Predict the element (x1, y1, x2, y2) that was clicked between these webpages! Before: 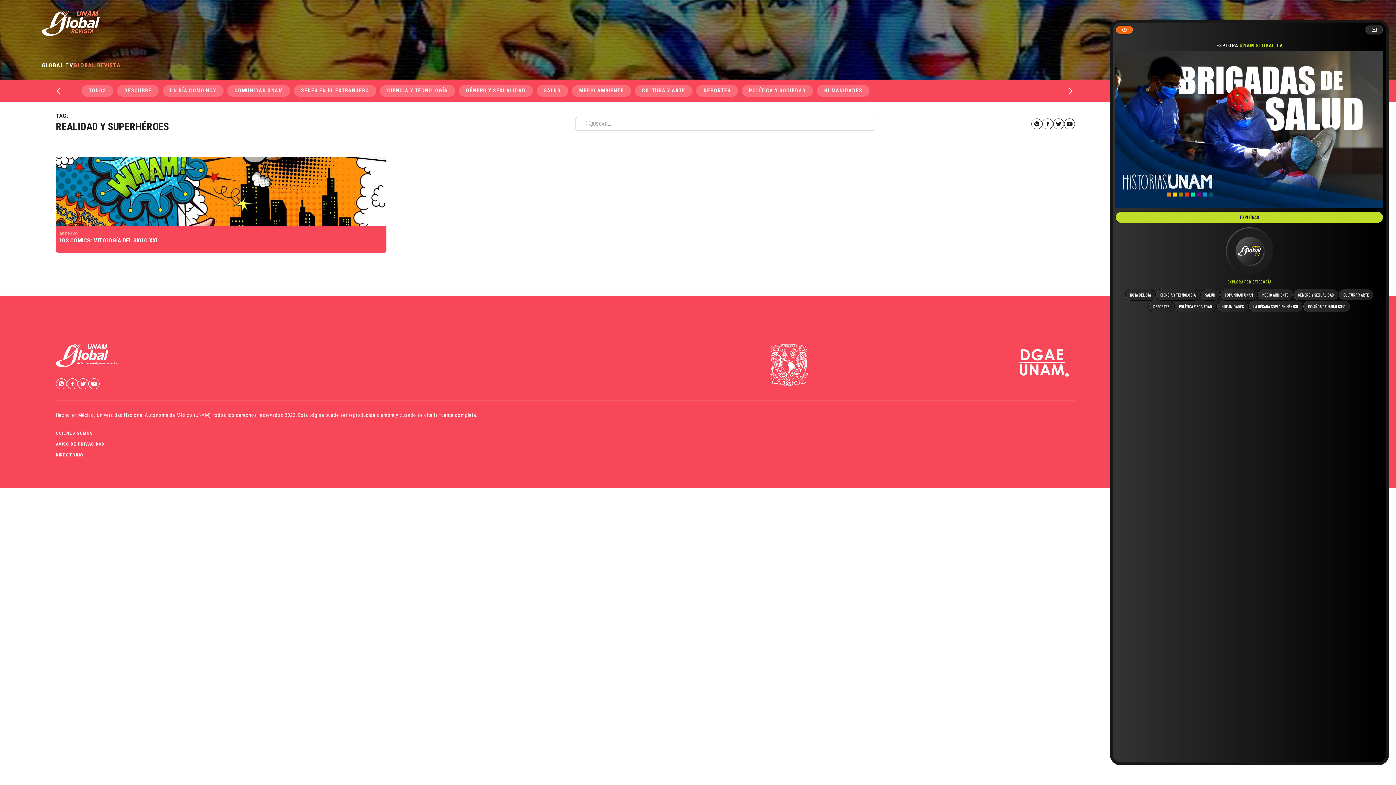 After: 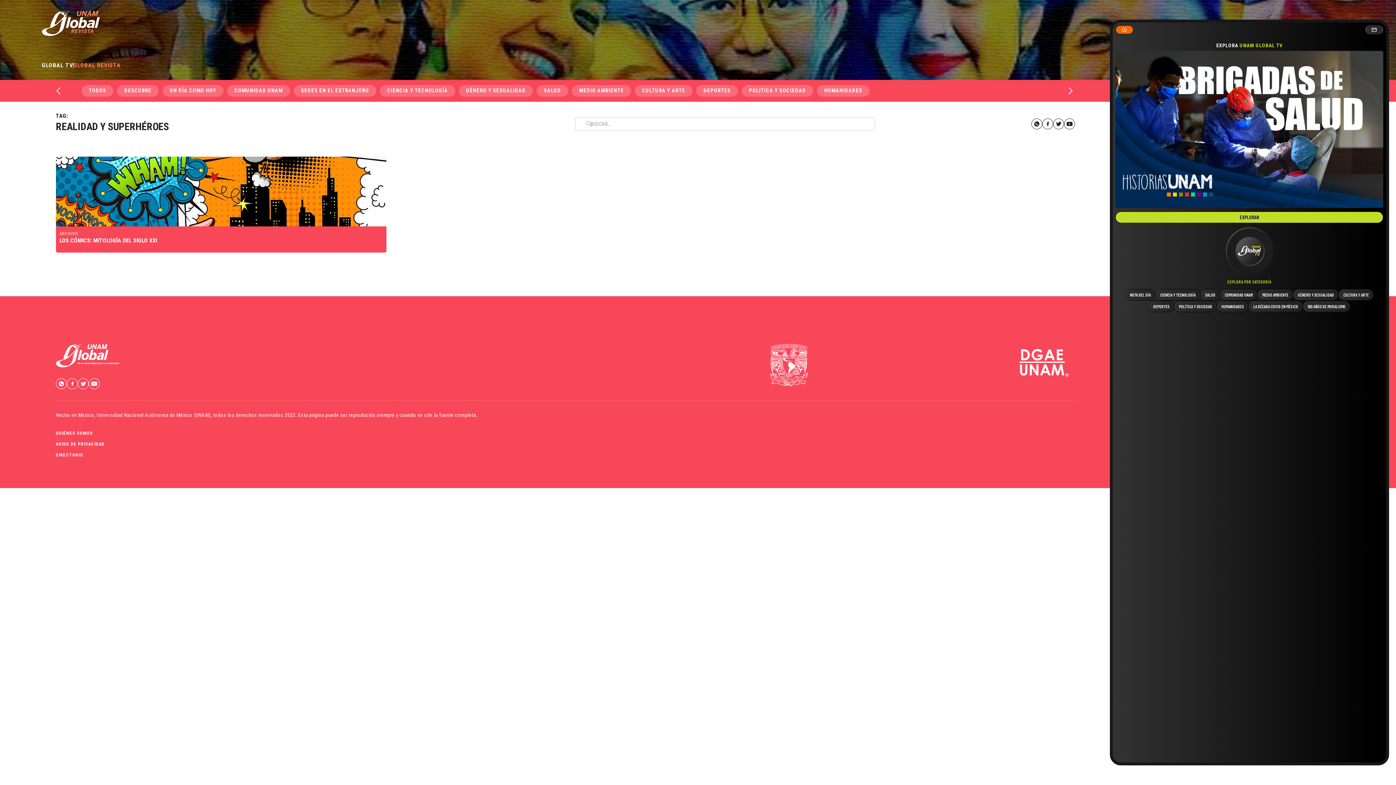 Action: bbox: (1365, 25, 1383, 34)